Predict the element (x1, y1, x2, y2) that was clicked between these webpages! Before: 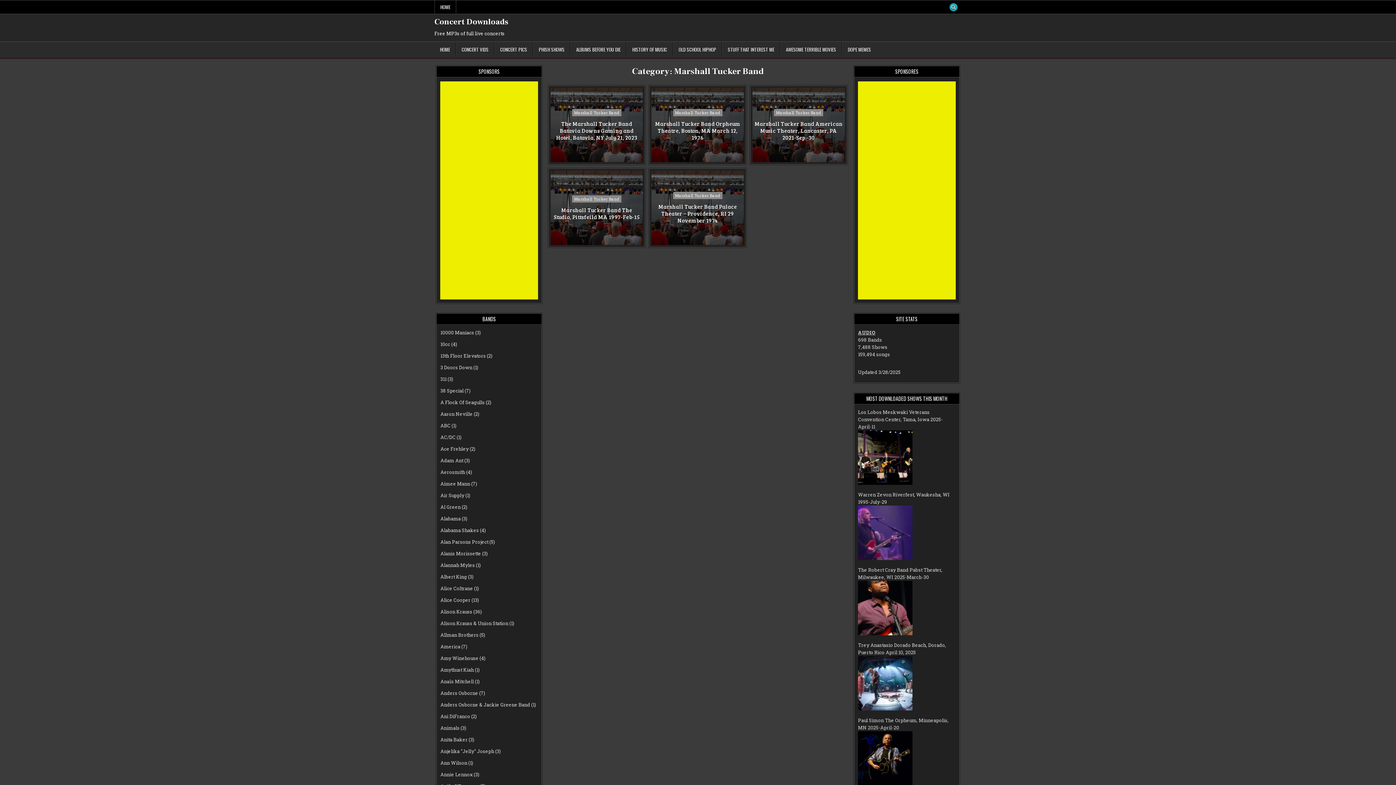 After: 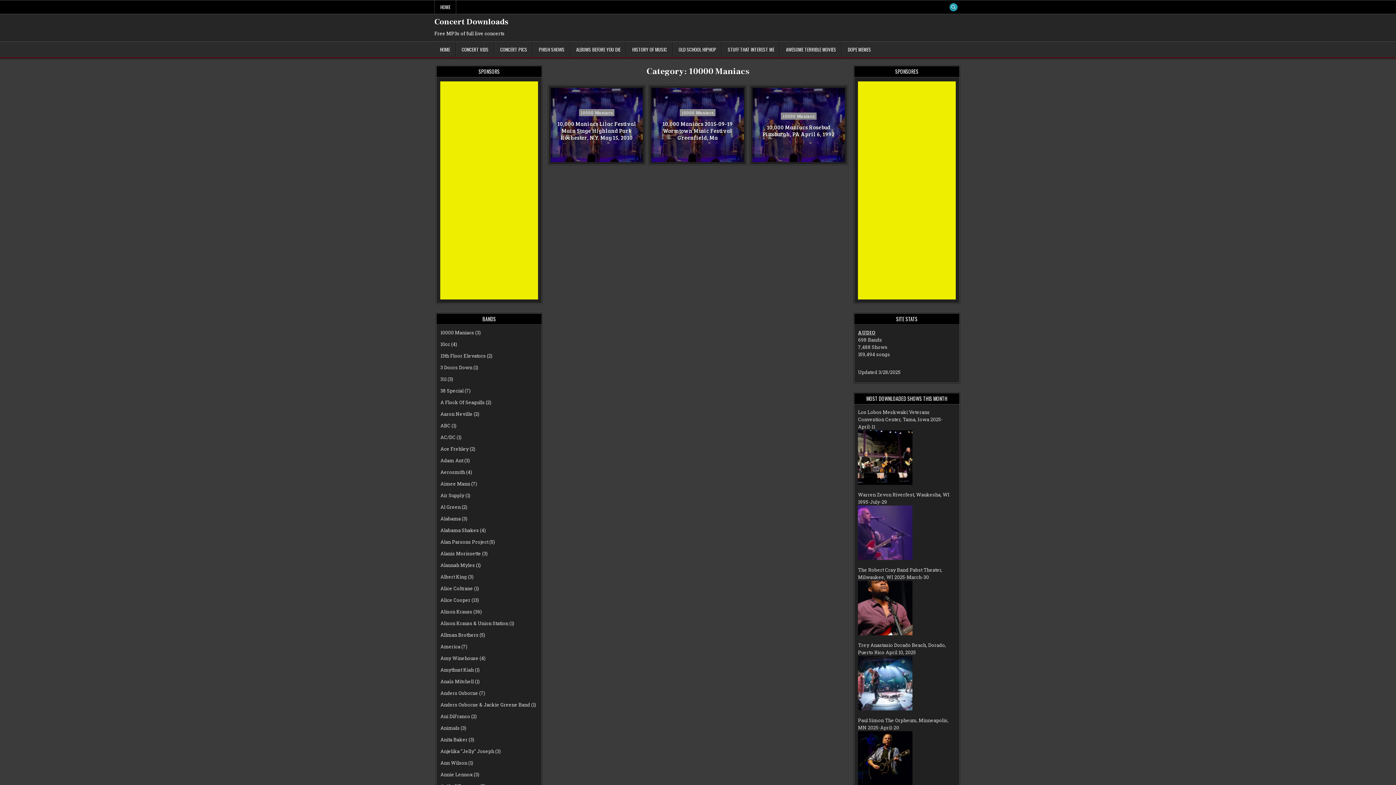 Action: bbox: (440, 329, 474, 336) label: 10000 Maniacs